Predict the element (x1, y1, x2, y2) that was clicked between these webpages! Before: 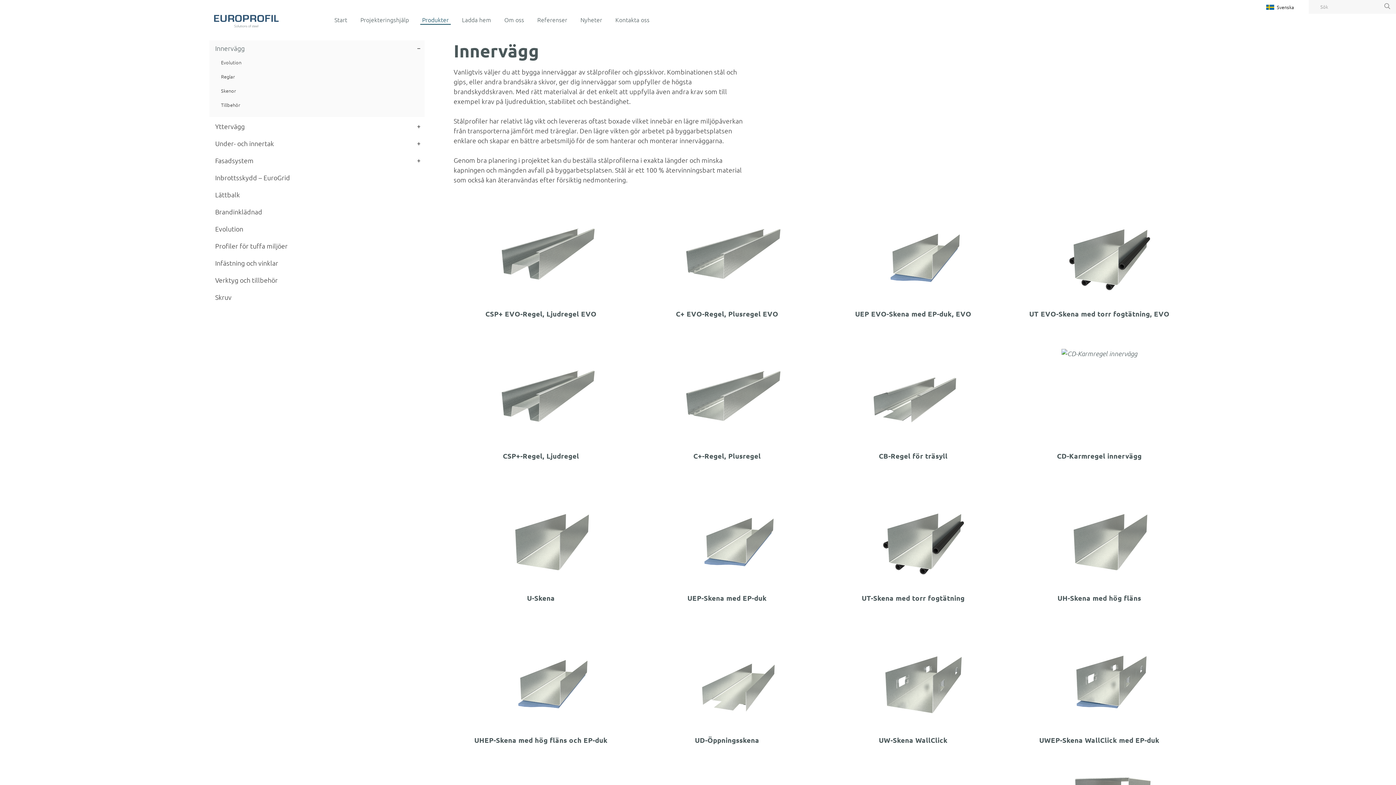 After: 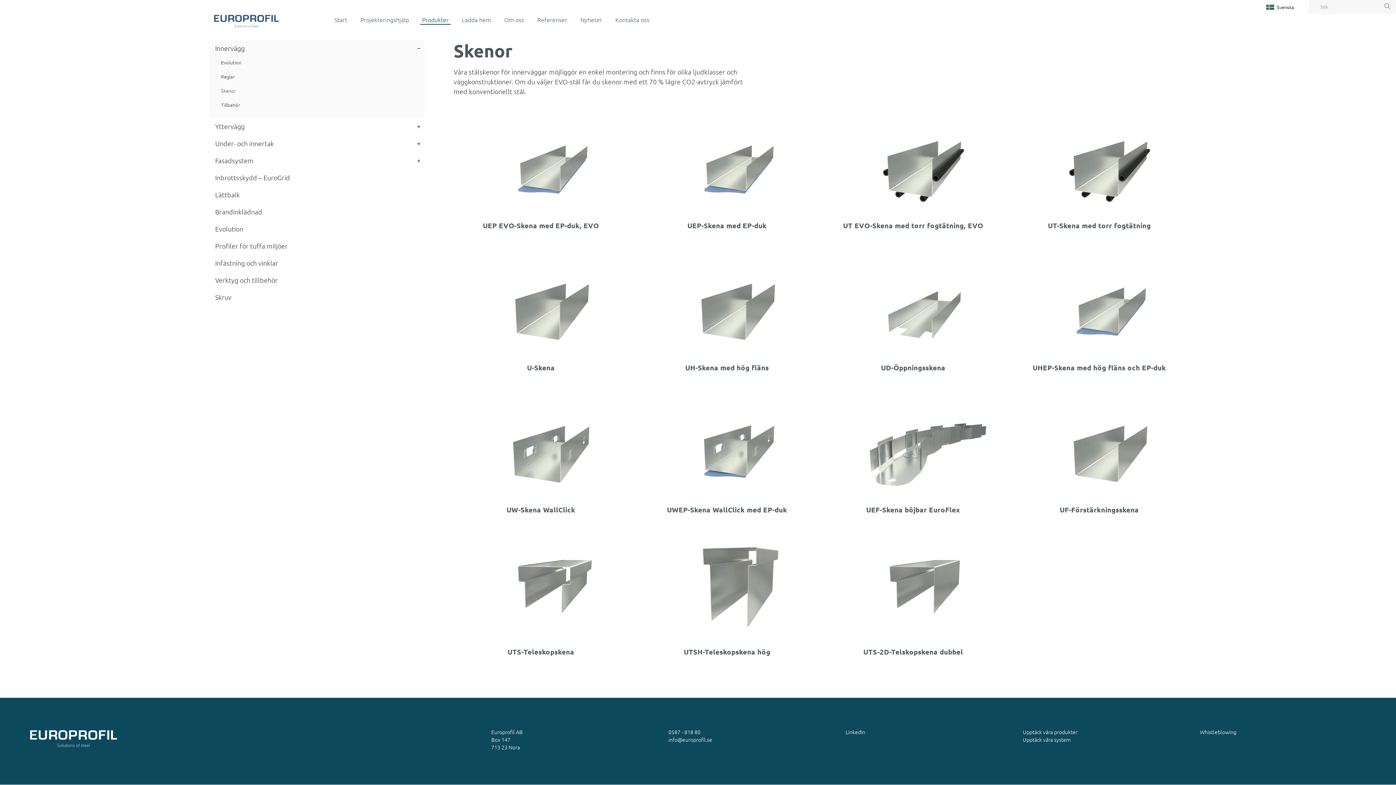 Action: bbox: (209, 84, 395, 97) label: Skenor